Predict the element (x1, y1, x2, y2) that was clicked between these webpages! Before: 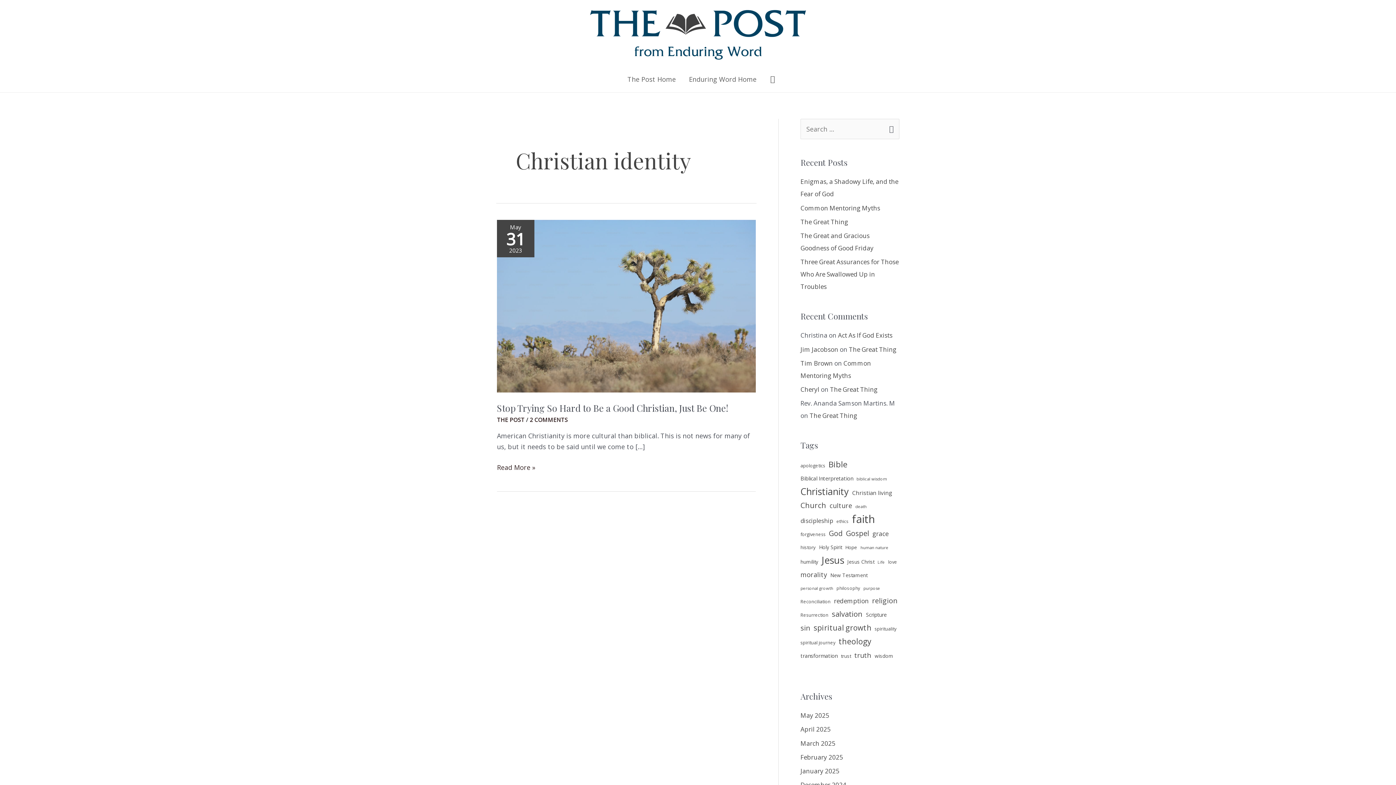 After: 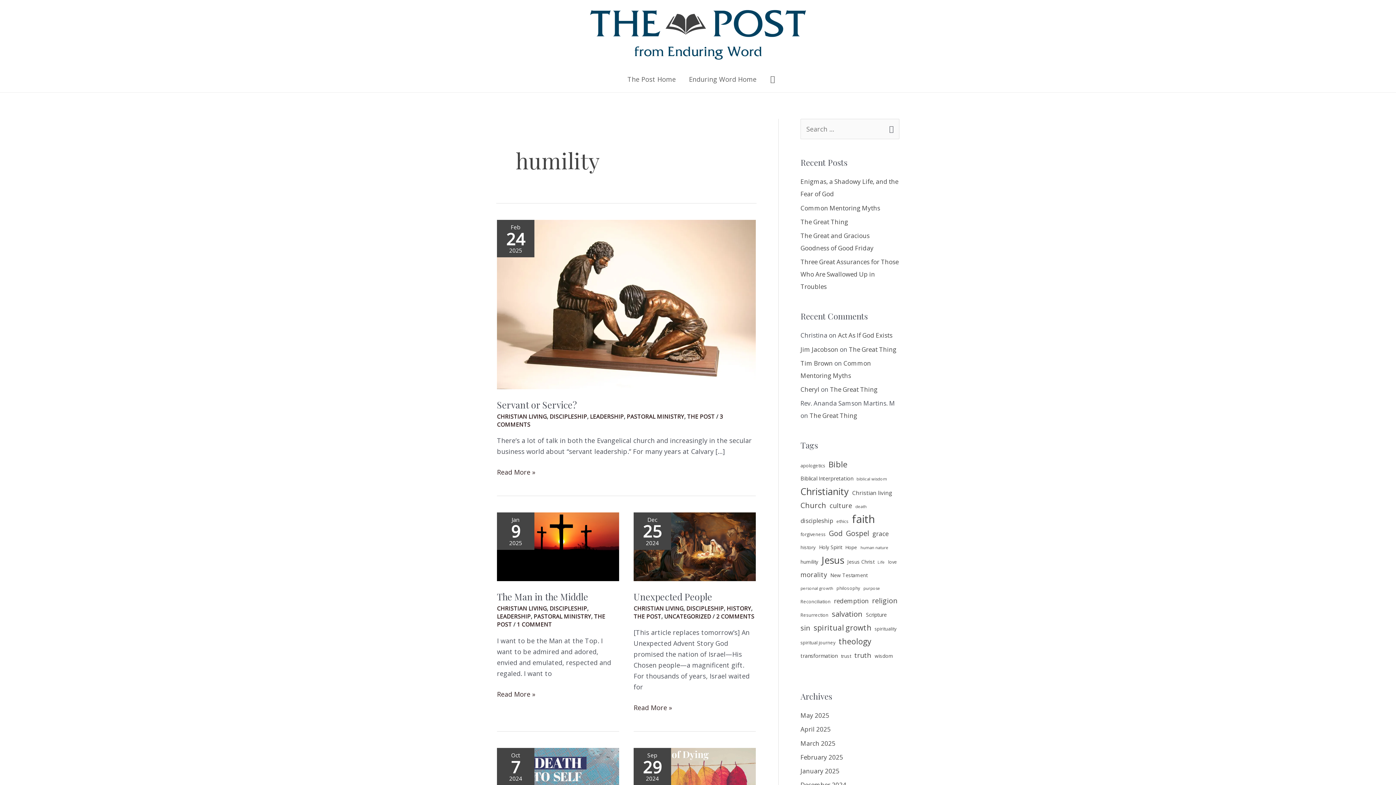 Action: bbox: (800, 556, 818, 568) label: humility (22 items)